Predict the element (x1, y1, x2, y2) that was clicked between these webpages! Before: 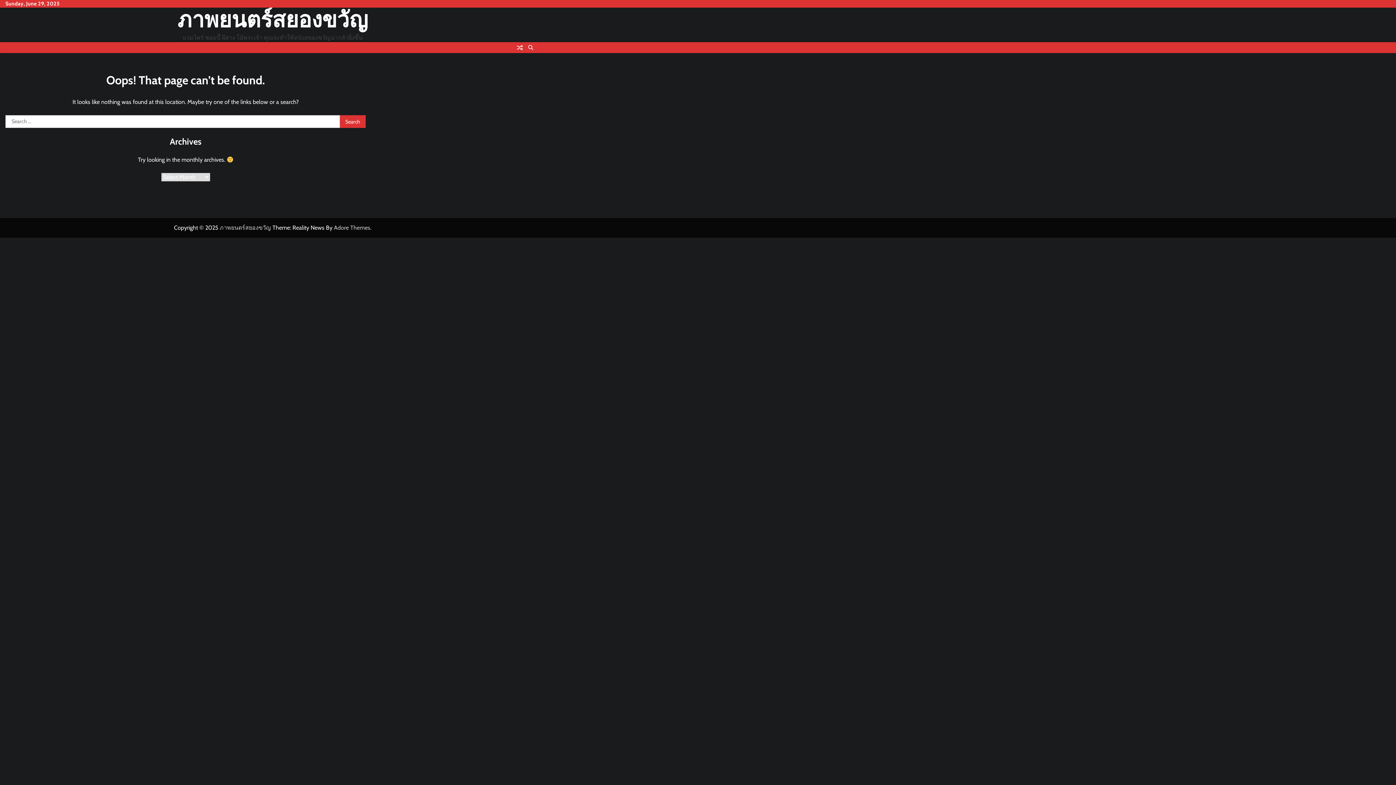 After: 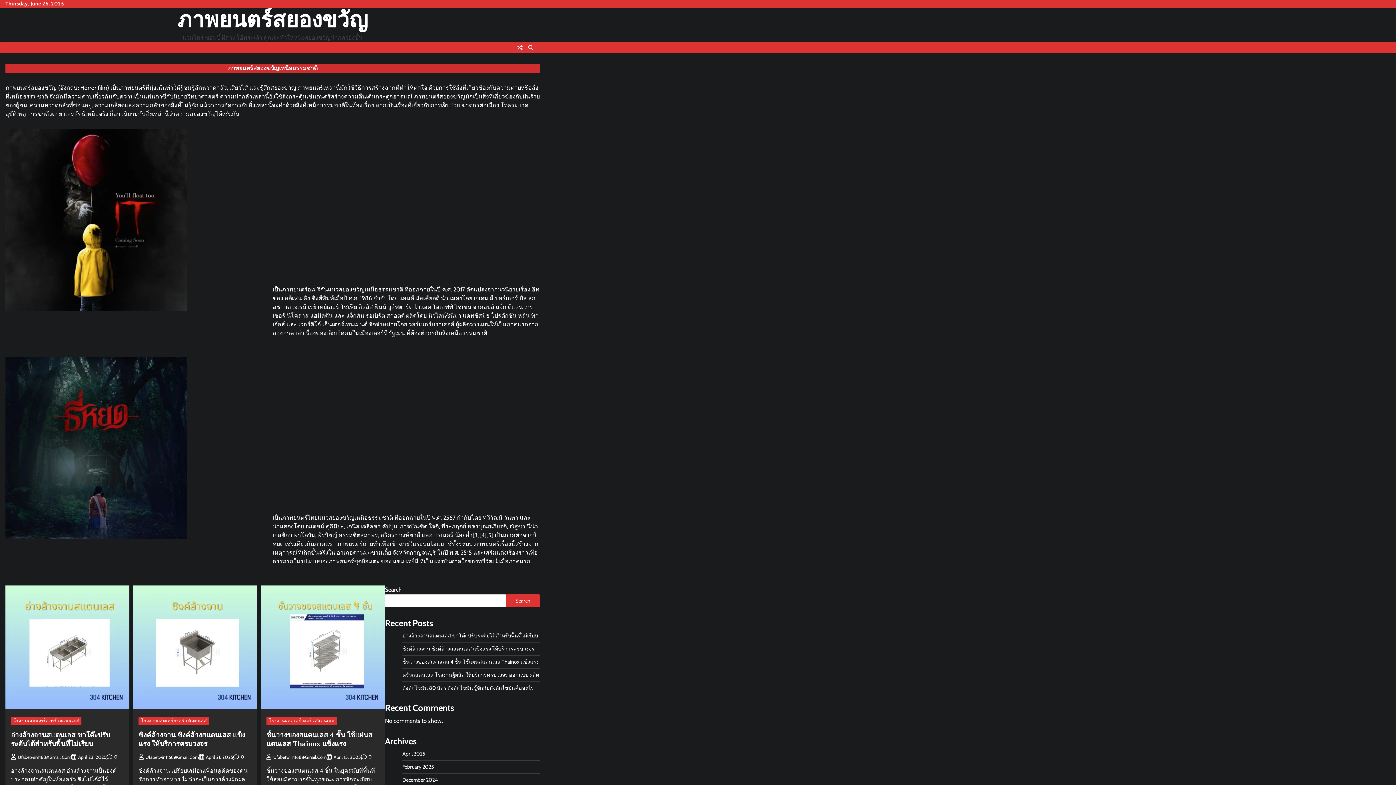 Action: label: ภาพยนตร์สยองขวัญ bbox: (219, 224, 271, 231)